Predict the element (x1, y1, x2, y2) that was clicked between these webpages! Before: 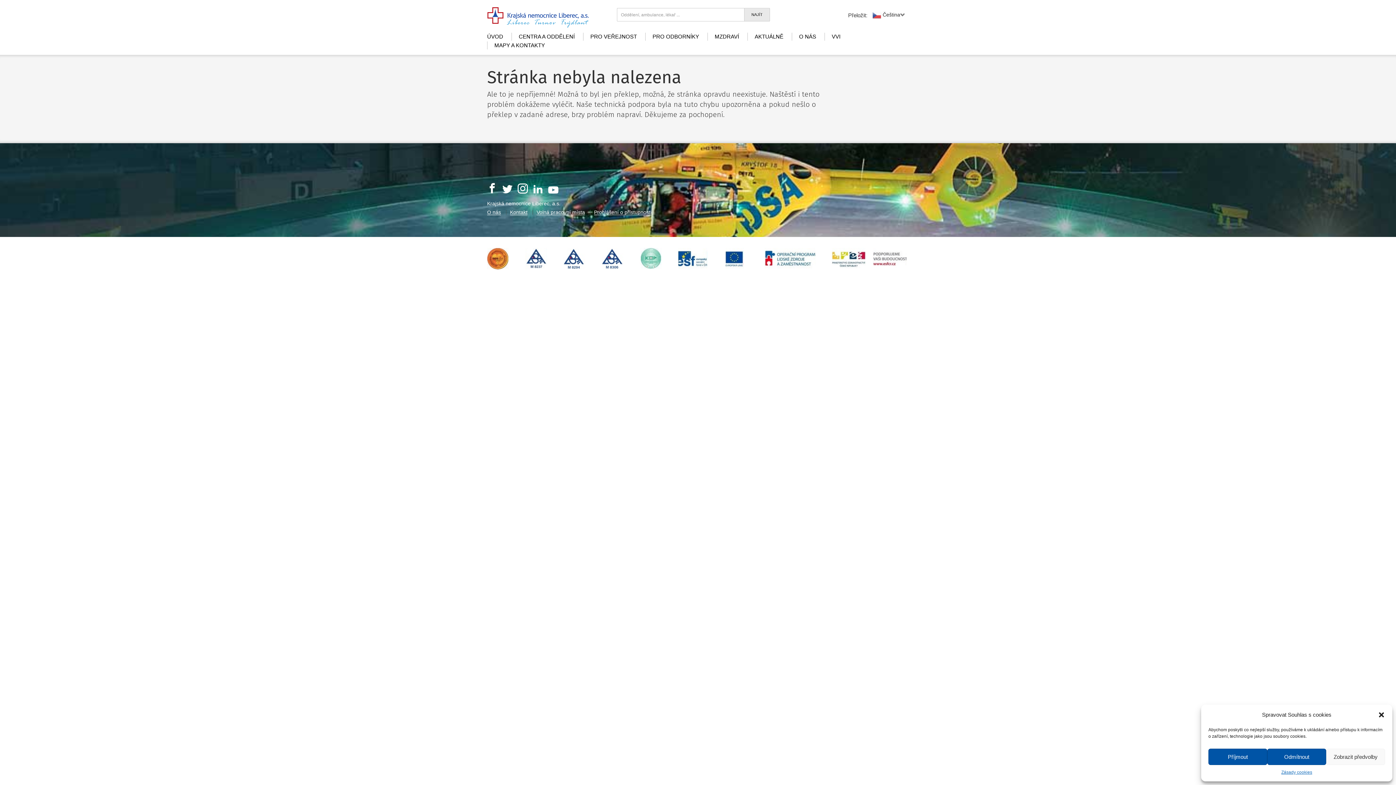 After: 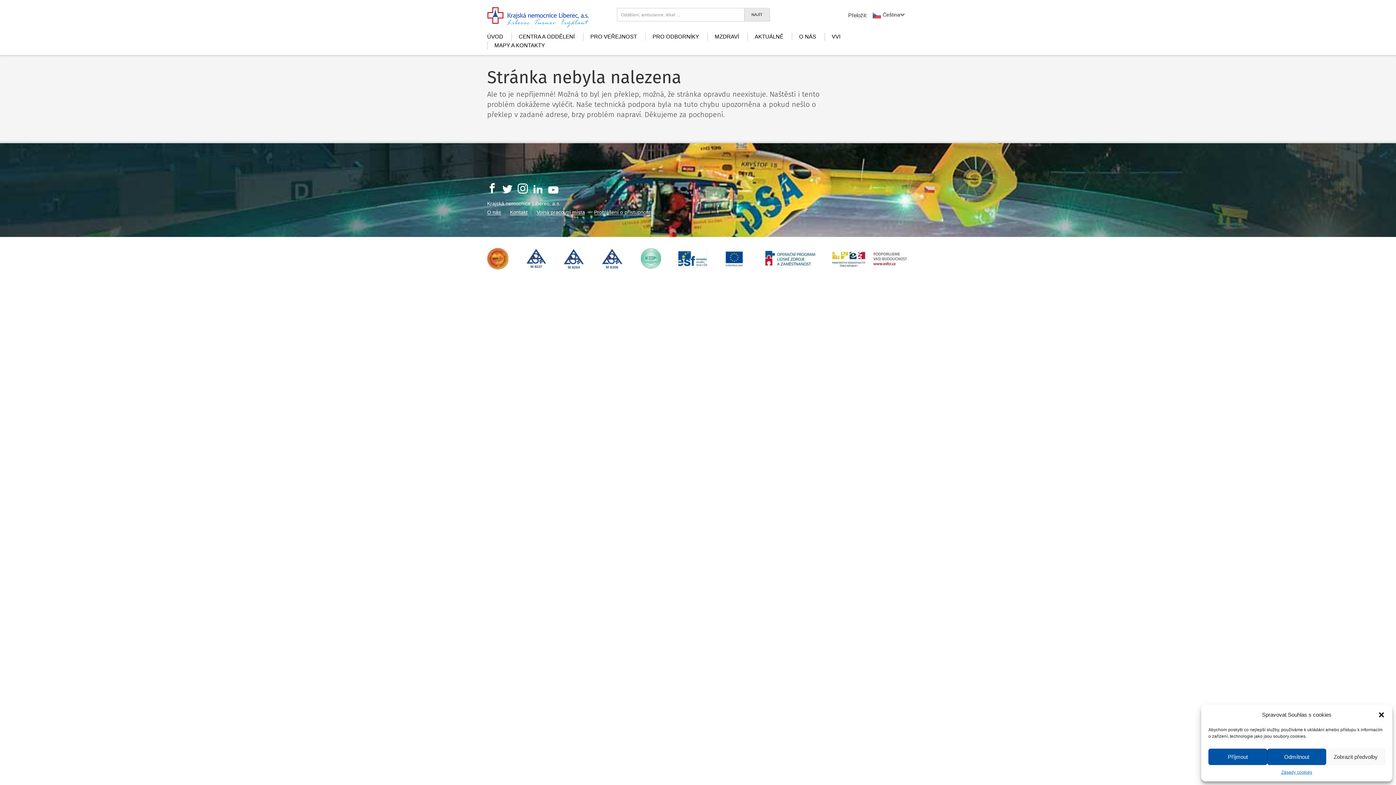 Action: bbox: (502, 188, 512, 193)